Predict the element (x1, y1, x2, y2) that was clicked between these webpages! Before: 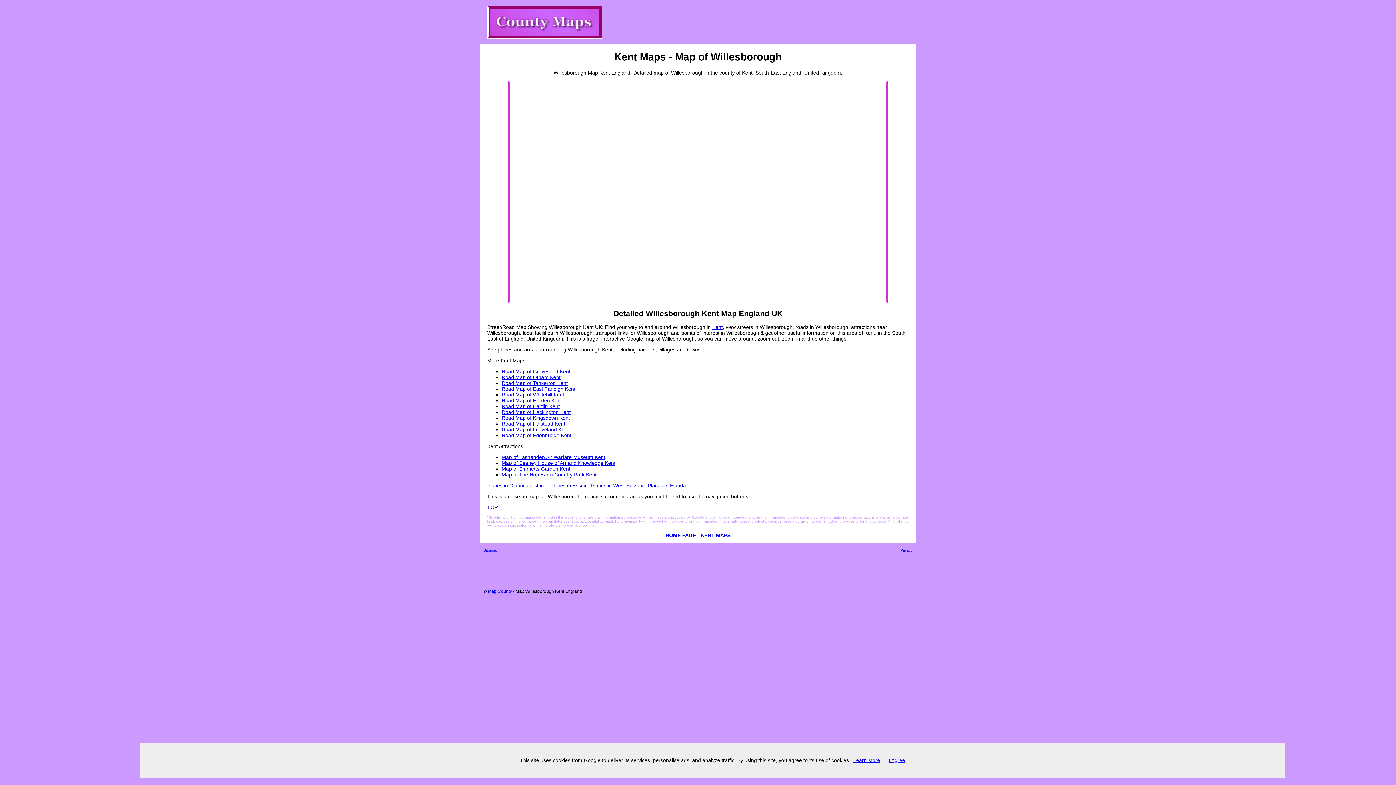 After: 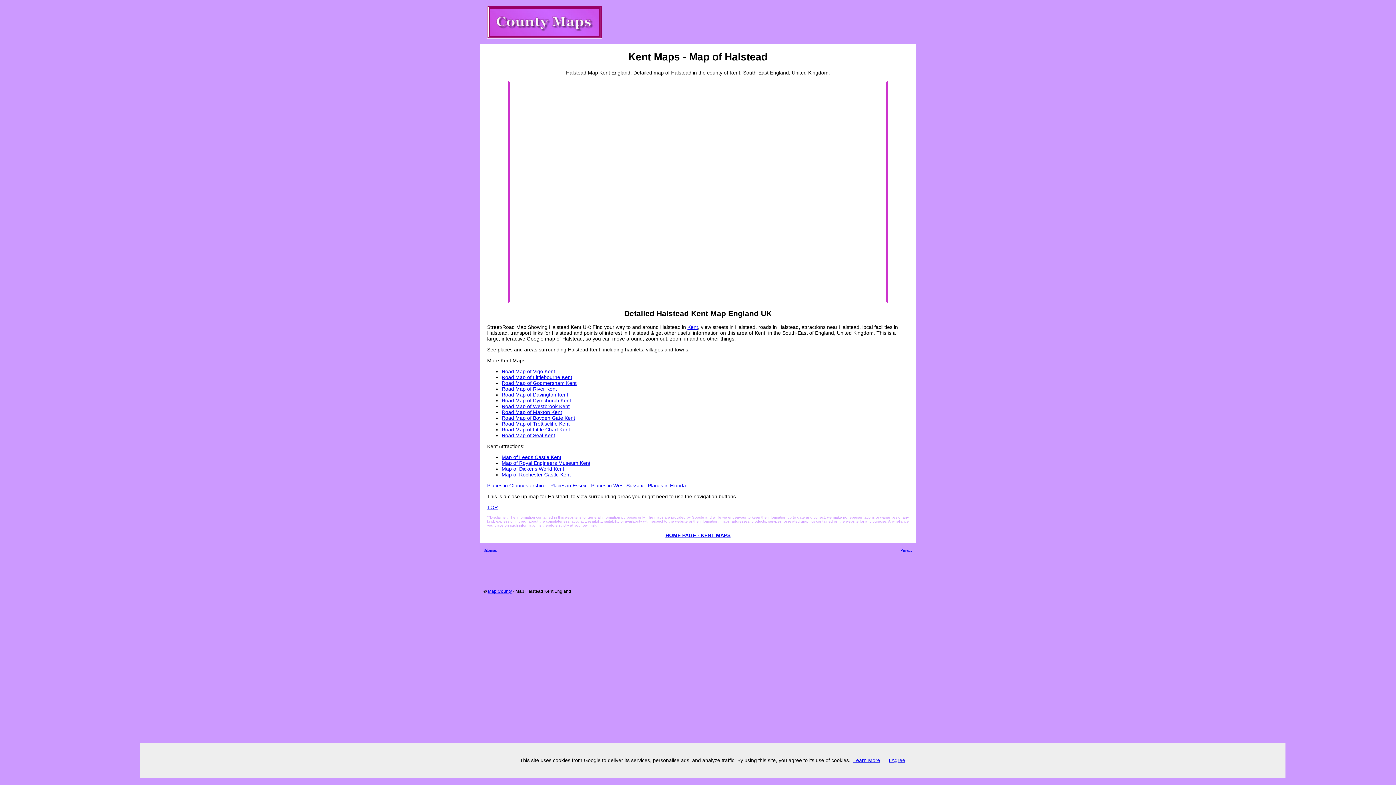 Action: bbox: (501, 421, 565, 427) label: Road Map of Halstead Kent